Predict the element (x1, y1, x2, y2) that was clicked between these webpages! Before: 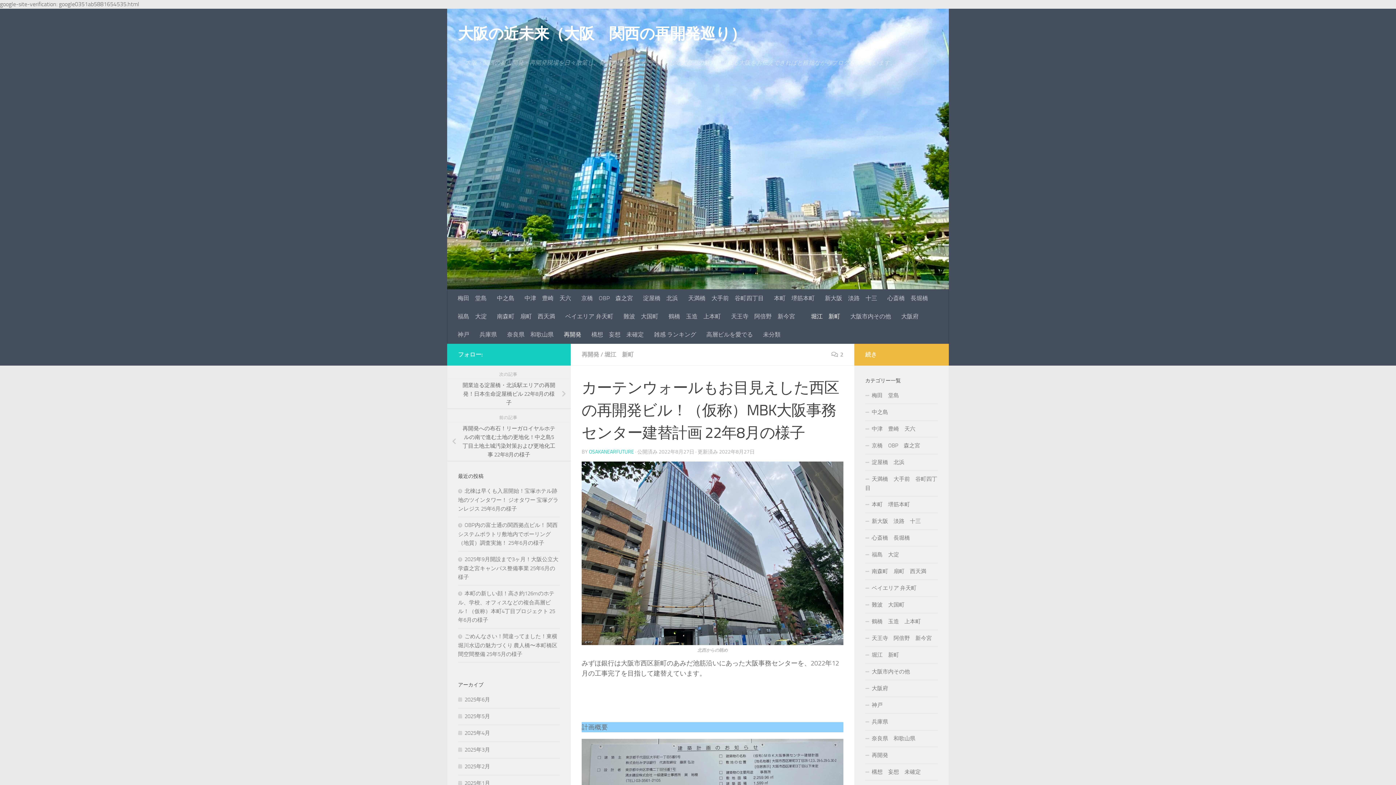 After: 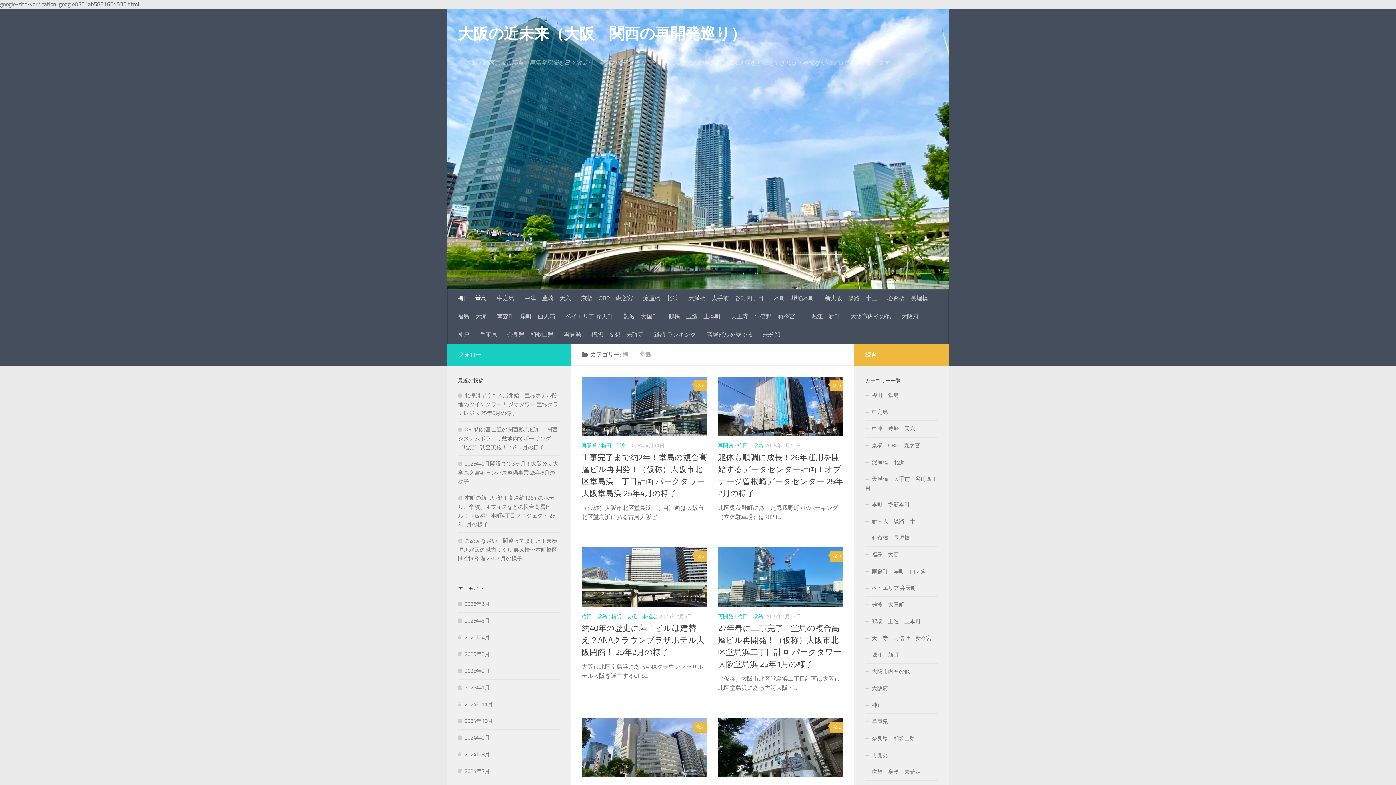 Action: bbox: (452, 289, 492, 307) label: 梅田　堂島